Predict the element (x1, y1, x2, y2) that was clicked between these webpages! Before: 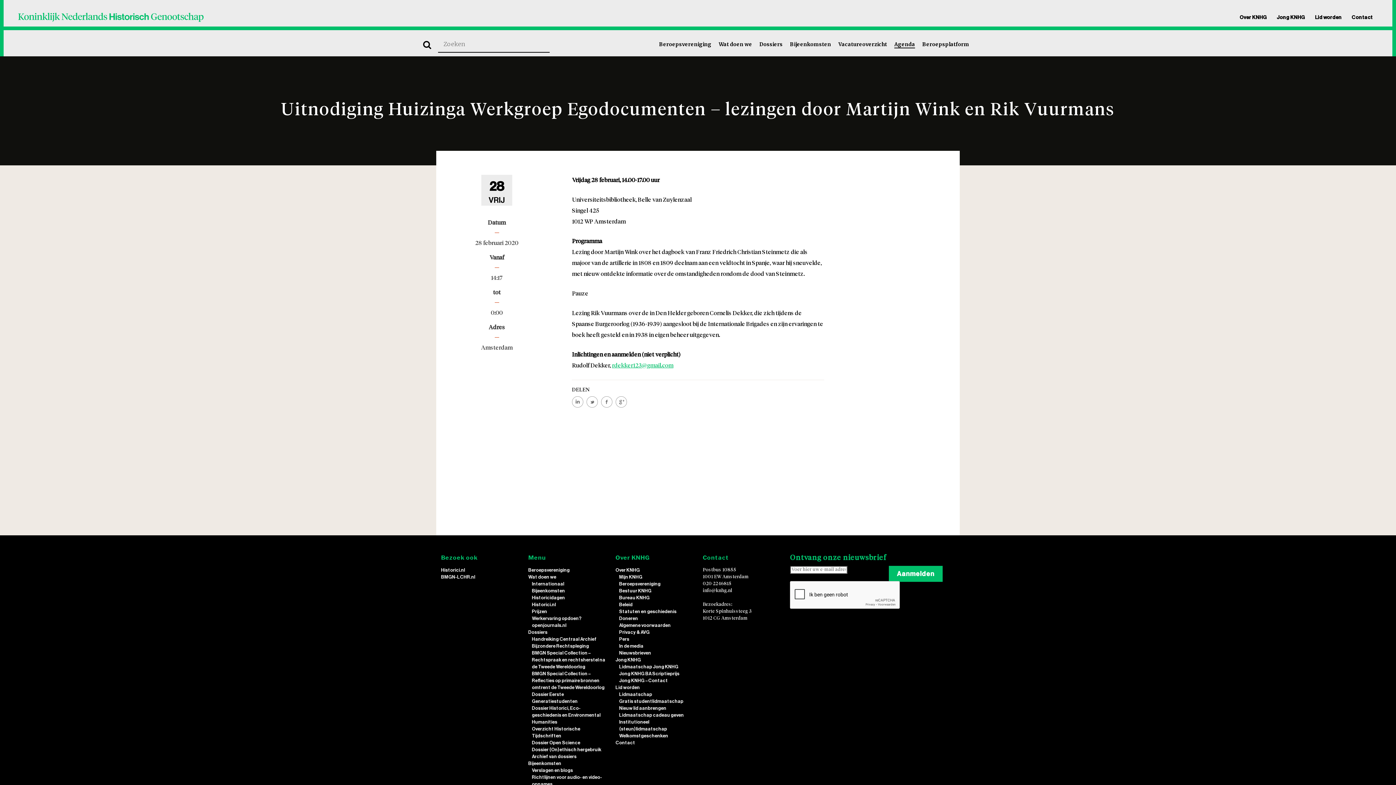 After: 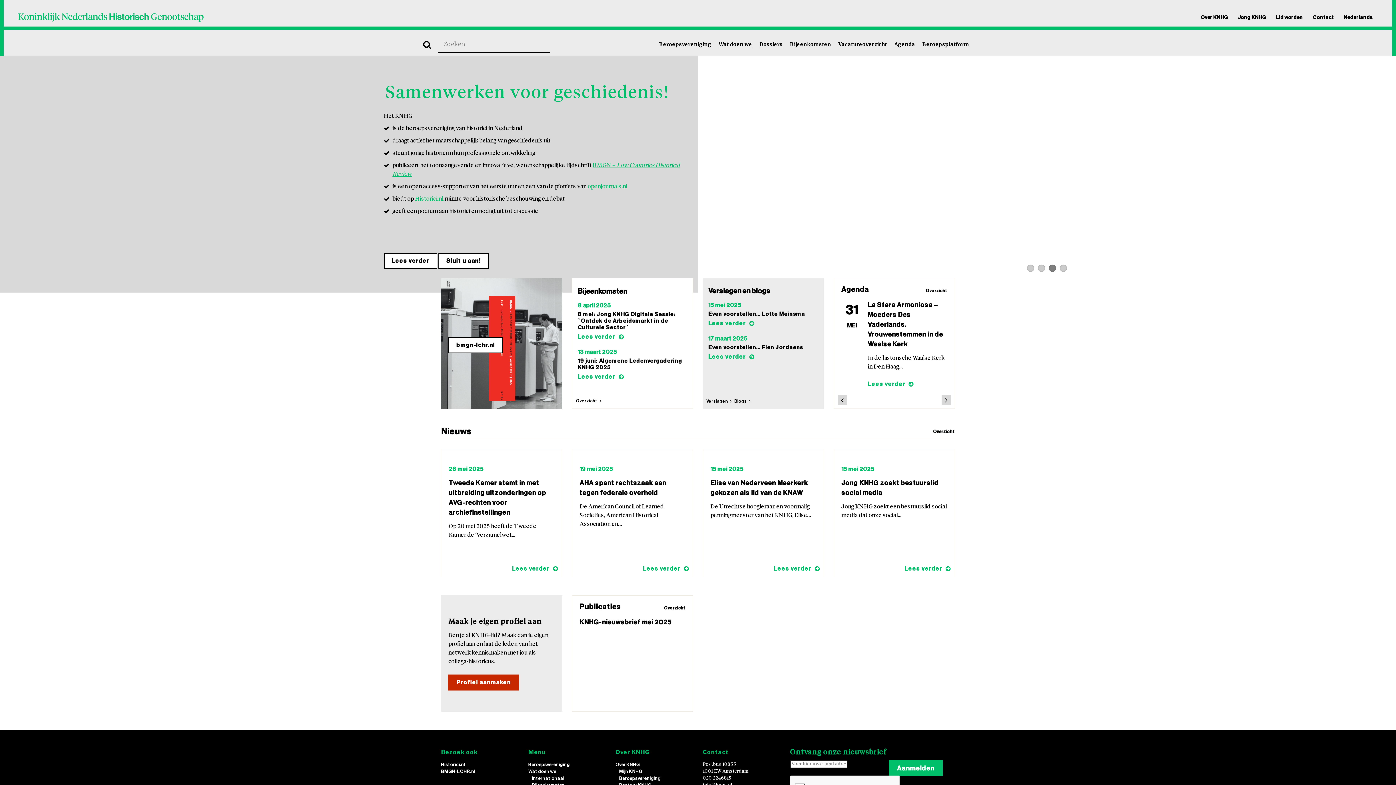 Action: bbox: (18, 12, 203, 21)